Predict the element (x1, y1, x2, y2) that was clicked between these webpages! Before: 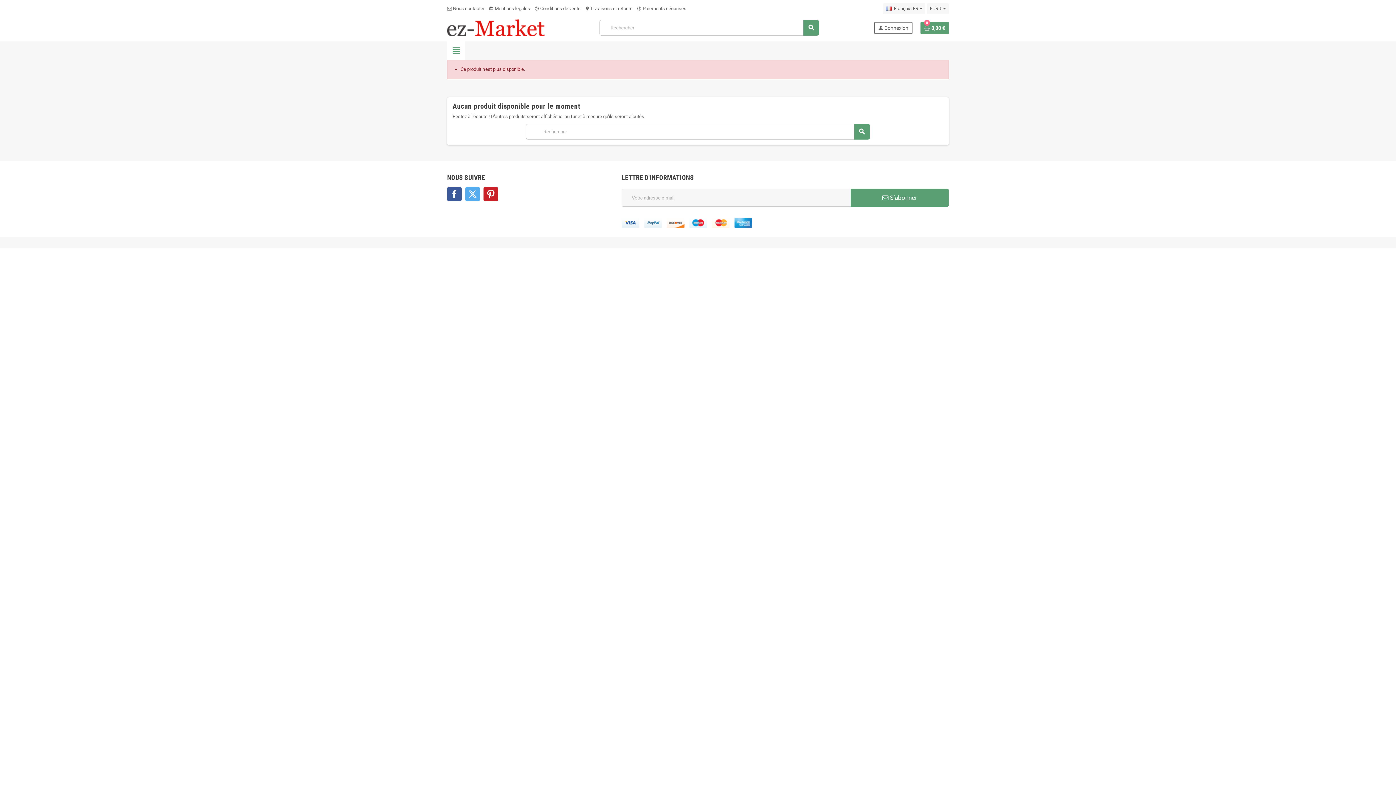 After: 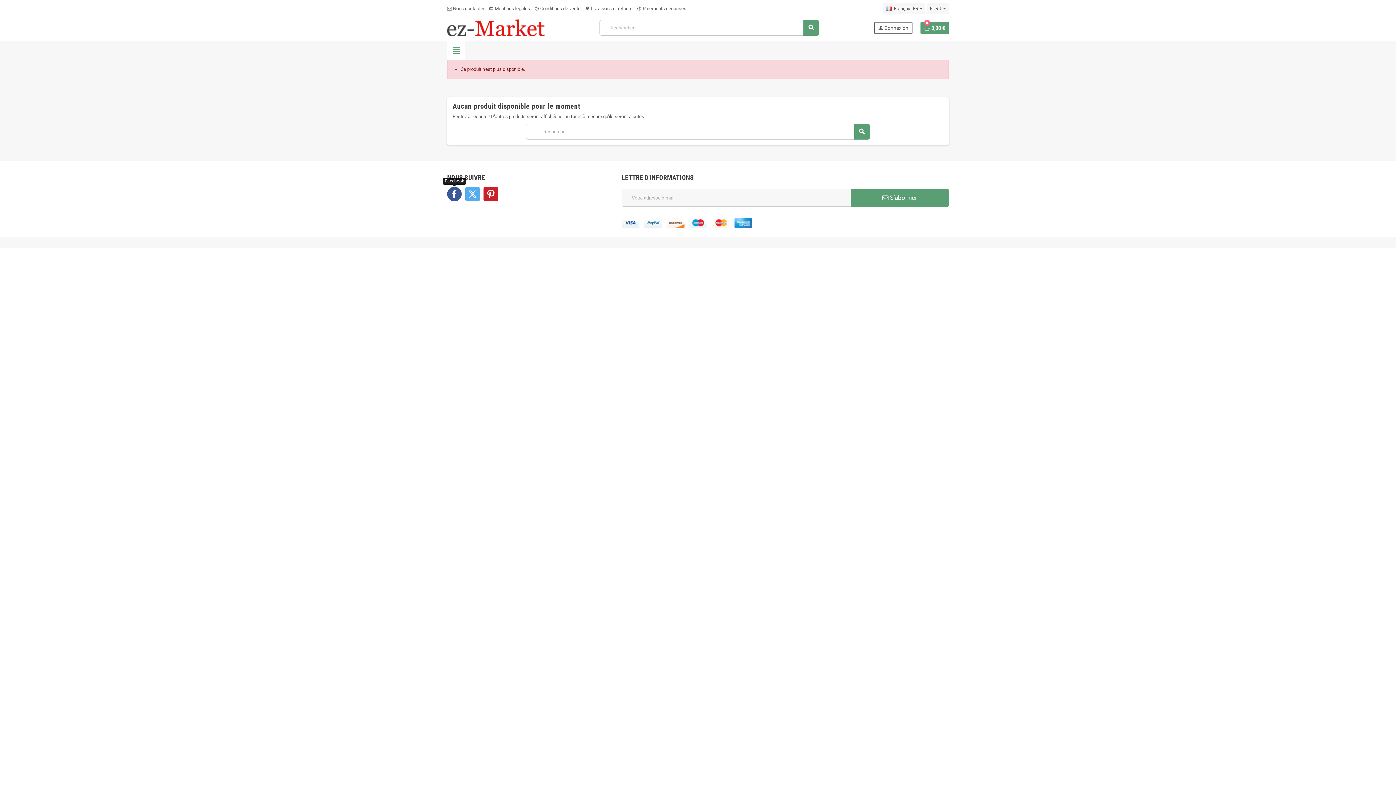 Action: bbox: (447, 186, 461, 201) label: Facebook